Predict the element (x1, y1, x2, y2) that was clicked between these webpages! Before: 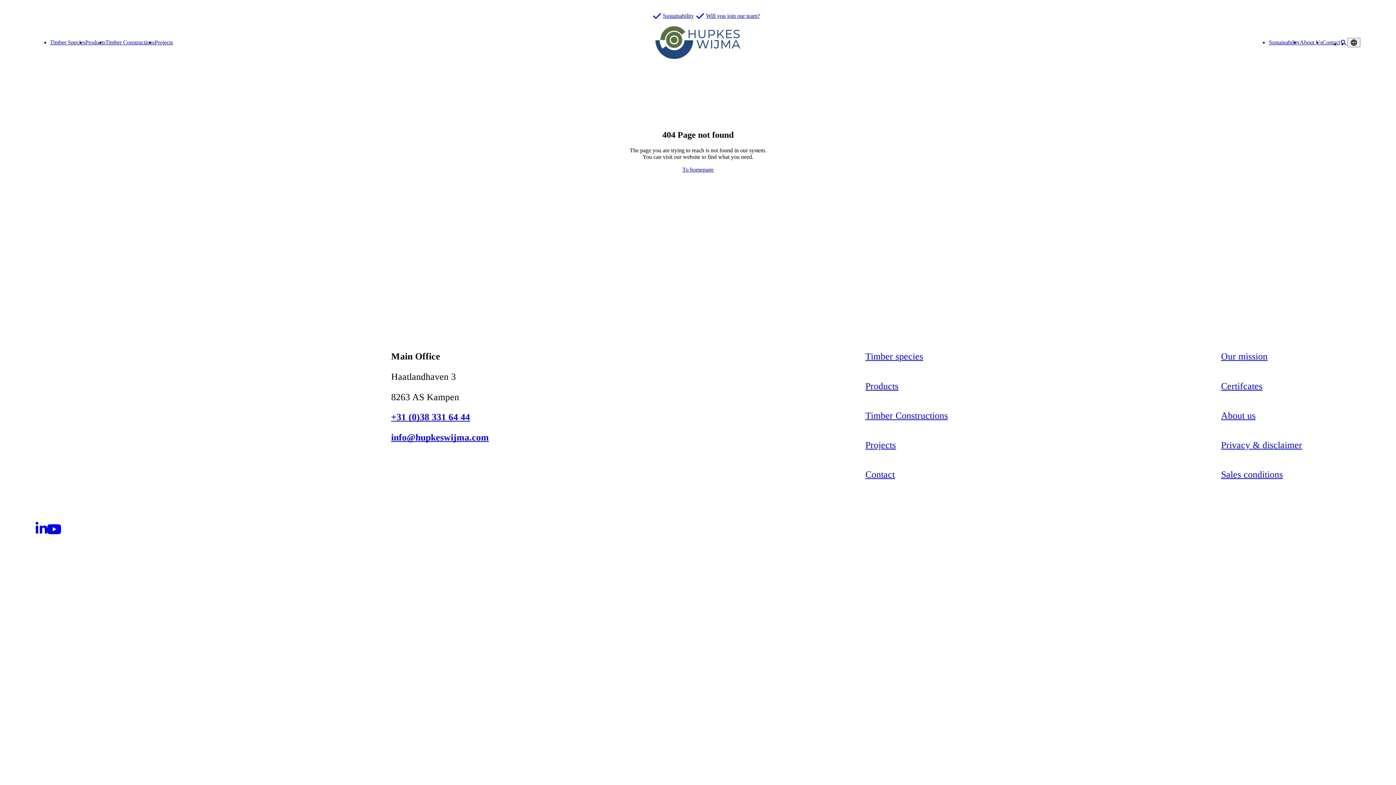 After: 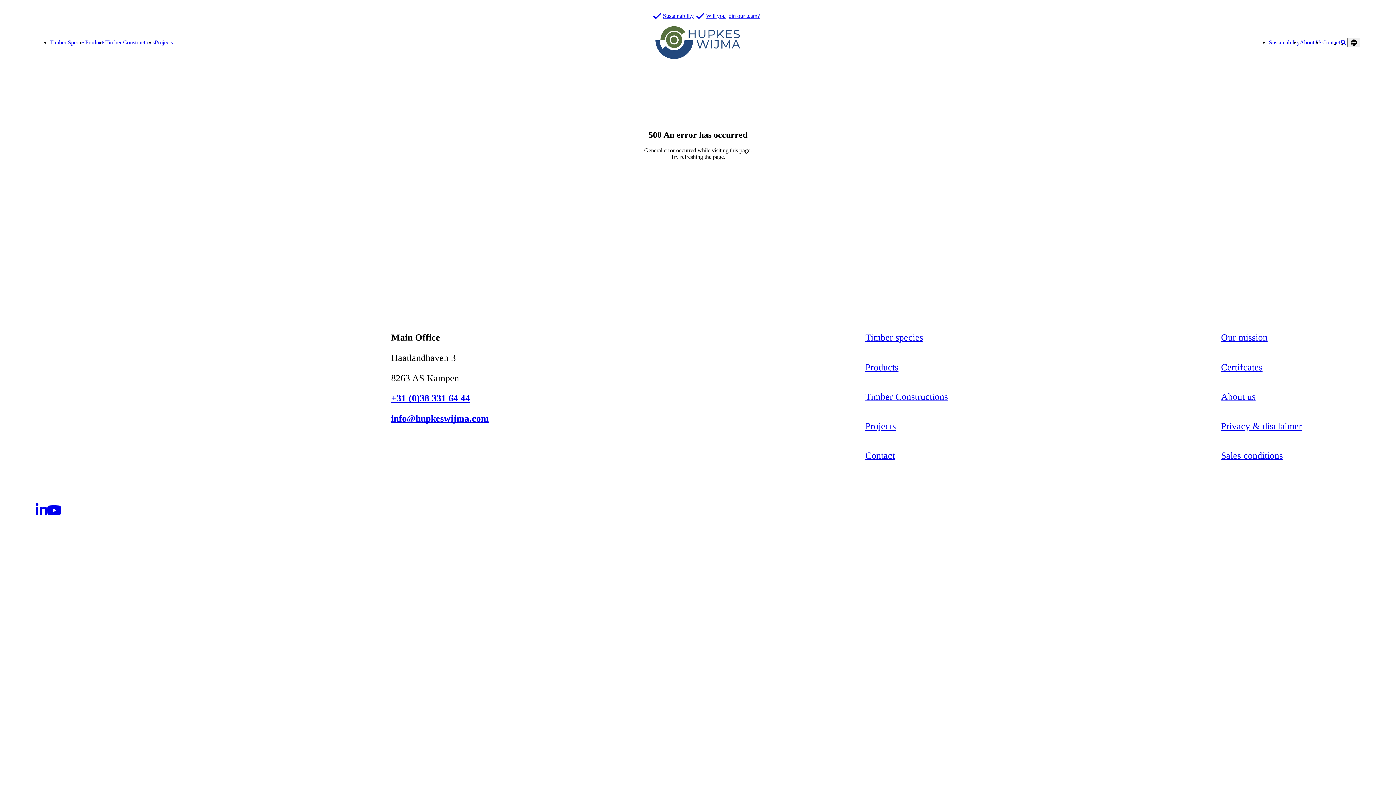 Action: bbox: (1221, 351, 1267, 361) label: Our mission